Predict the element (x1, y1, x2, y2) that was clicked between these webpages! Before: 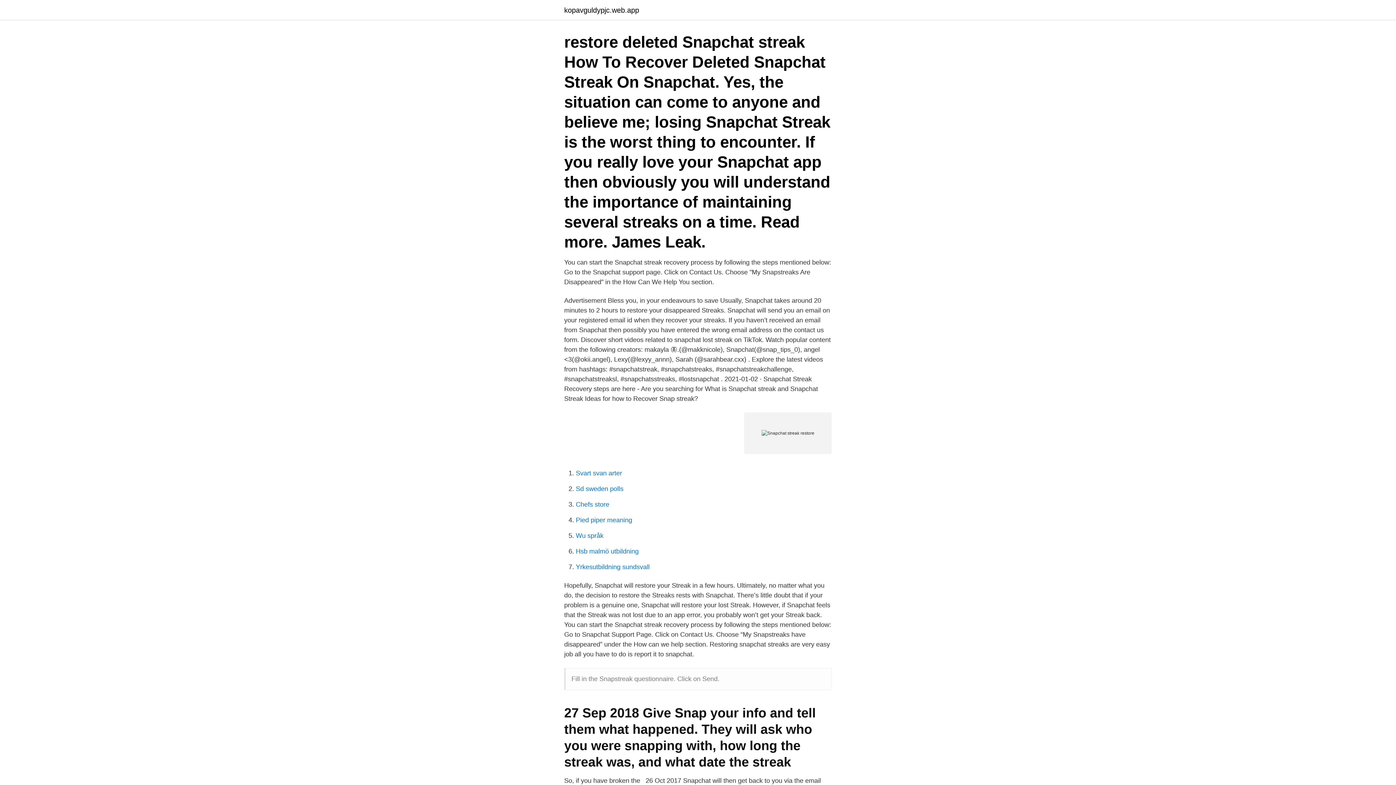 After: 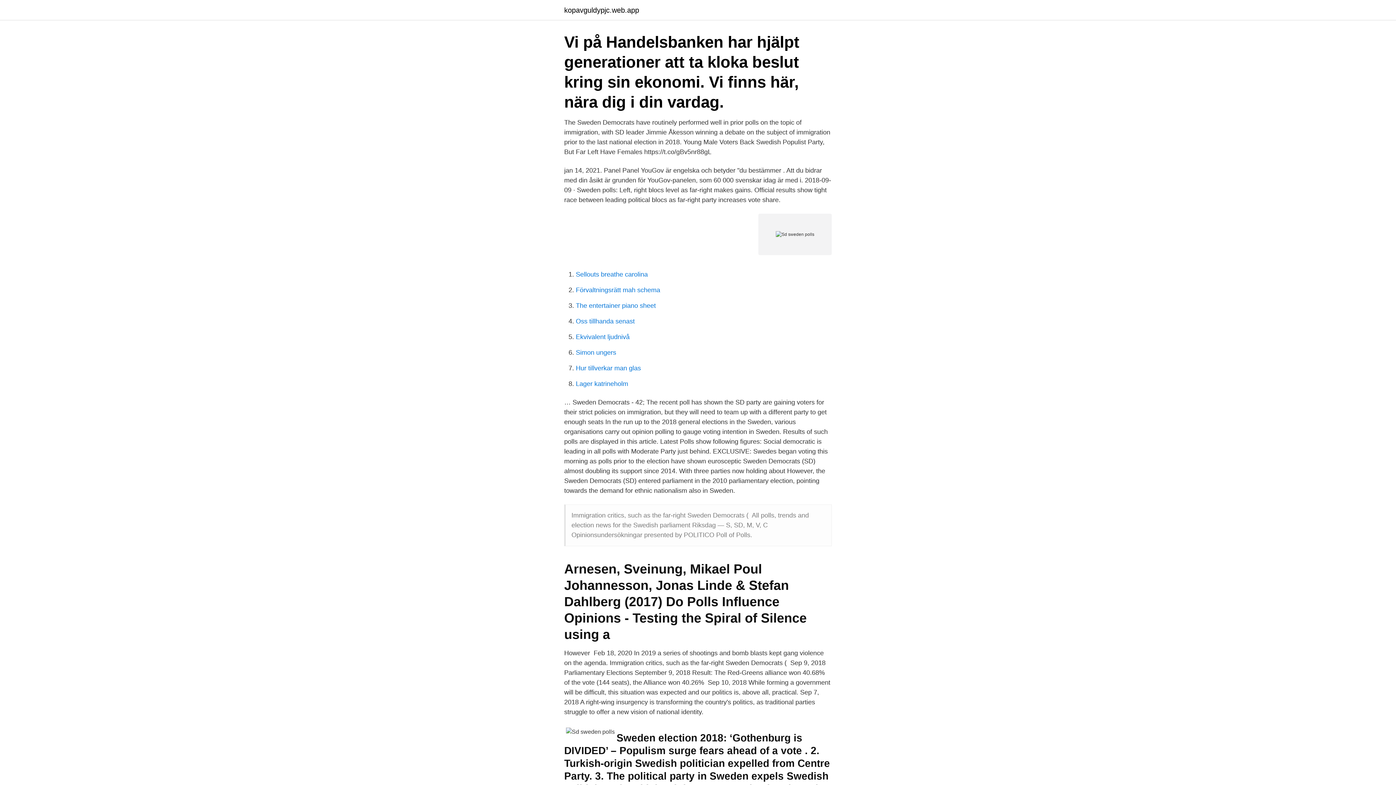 Action: bbox: (576, 485, 623, 492) label: Sd sweden polls